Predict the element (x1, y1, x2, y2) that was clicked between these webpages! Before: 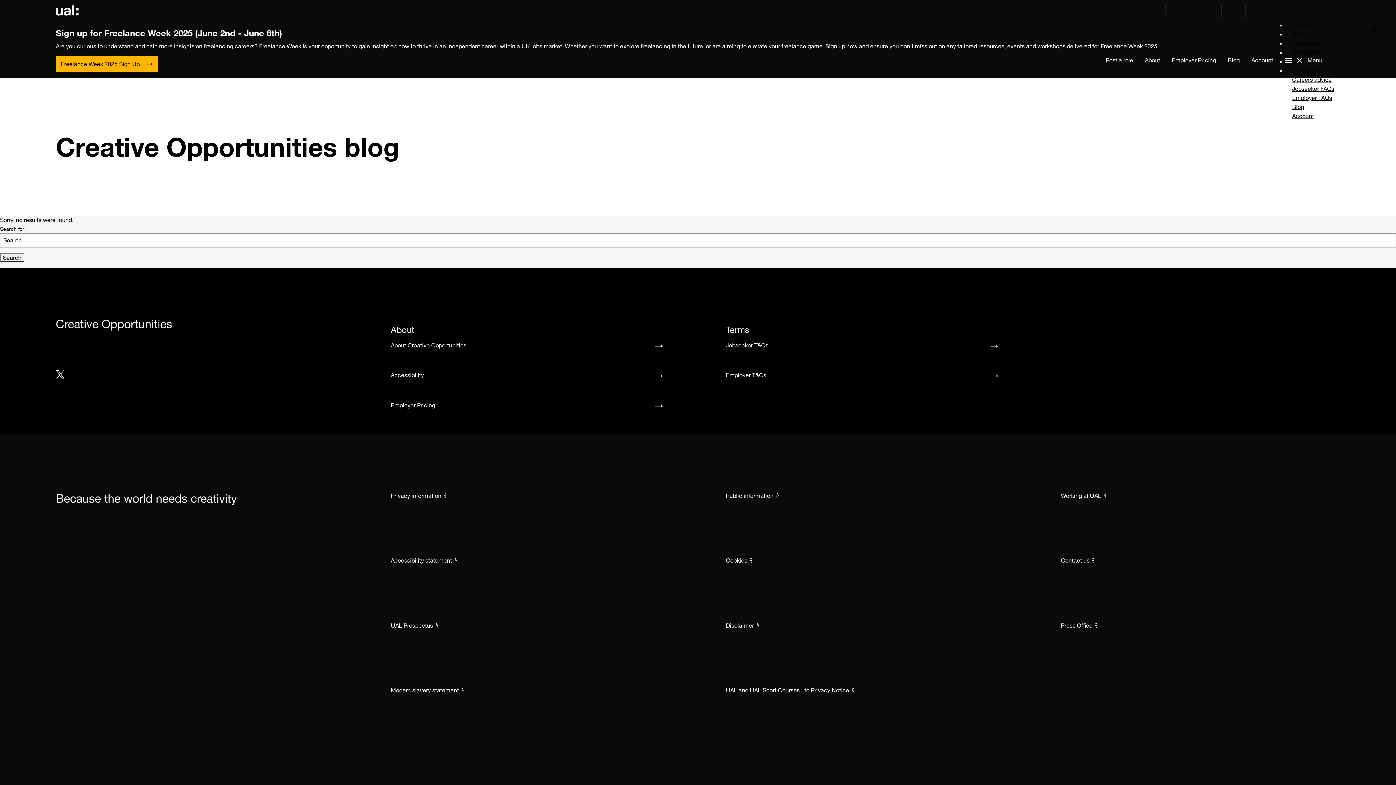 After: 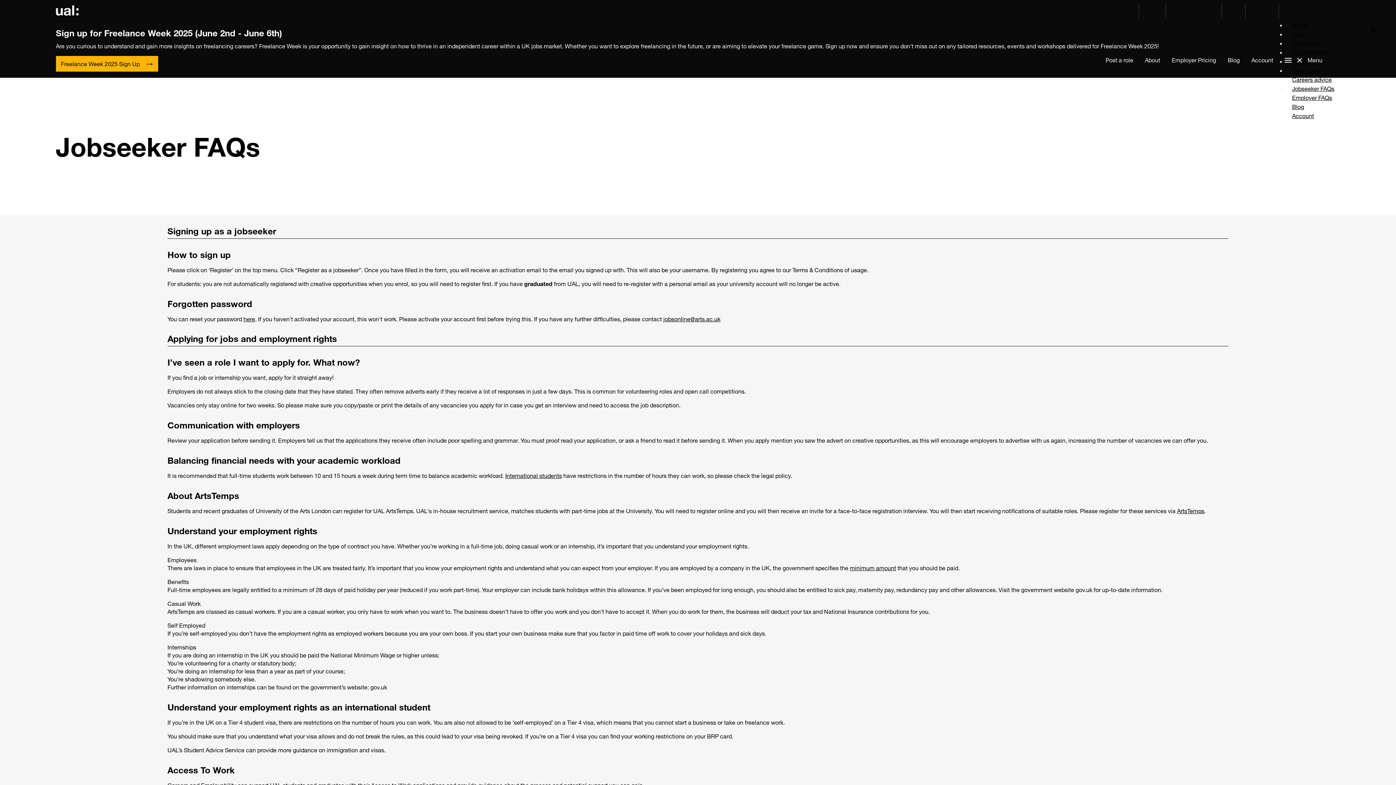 Action: label: Jobseeker FAQs bbox: (1286, 81, 1340, 96)